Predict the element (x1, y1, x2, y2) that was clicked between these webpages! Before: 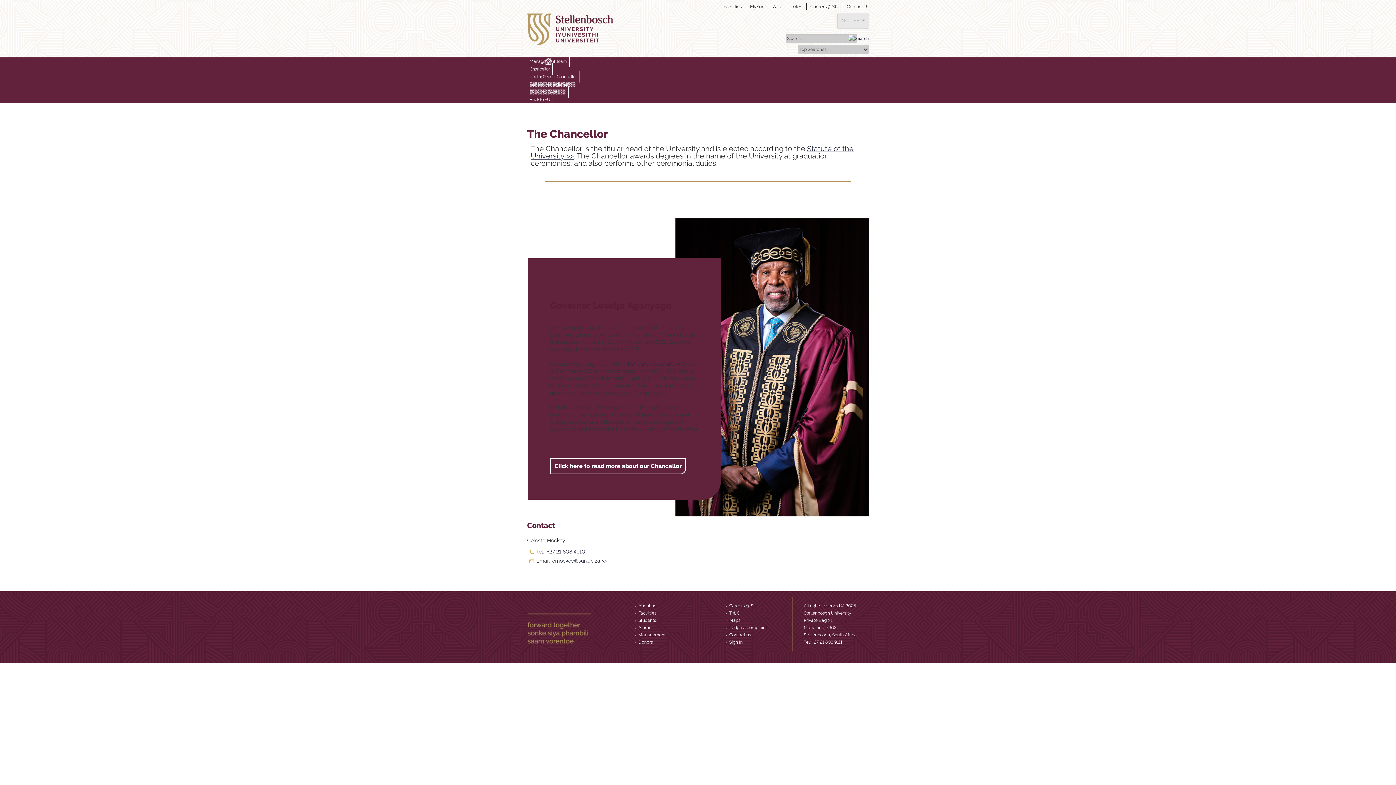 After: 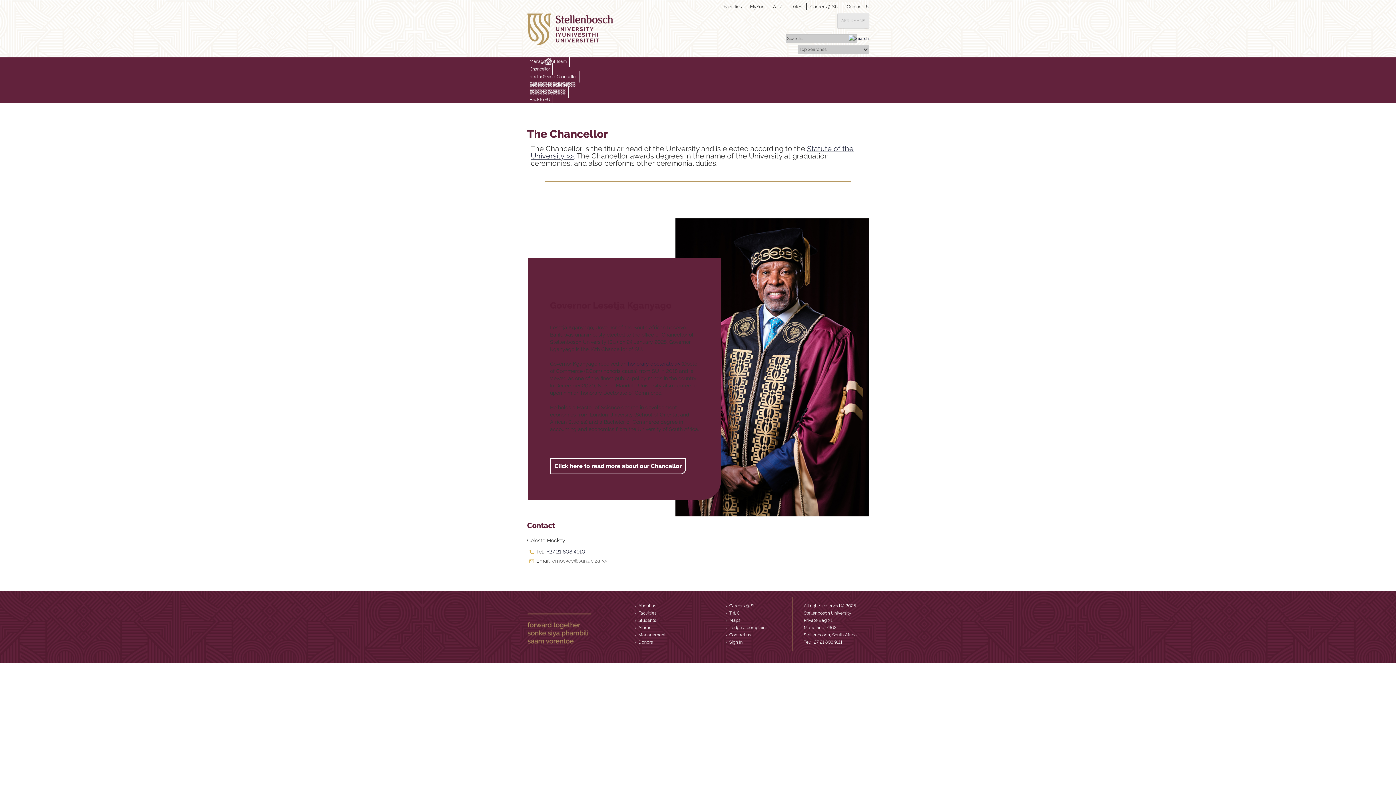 Action: bbox: (552, 558, 606, 564) label: cmockey@sun.ac.za >>​